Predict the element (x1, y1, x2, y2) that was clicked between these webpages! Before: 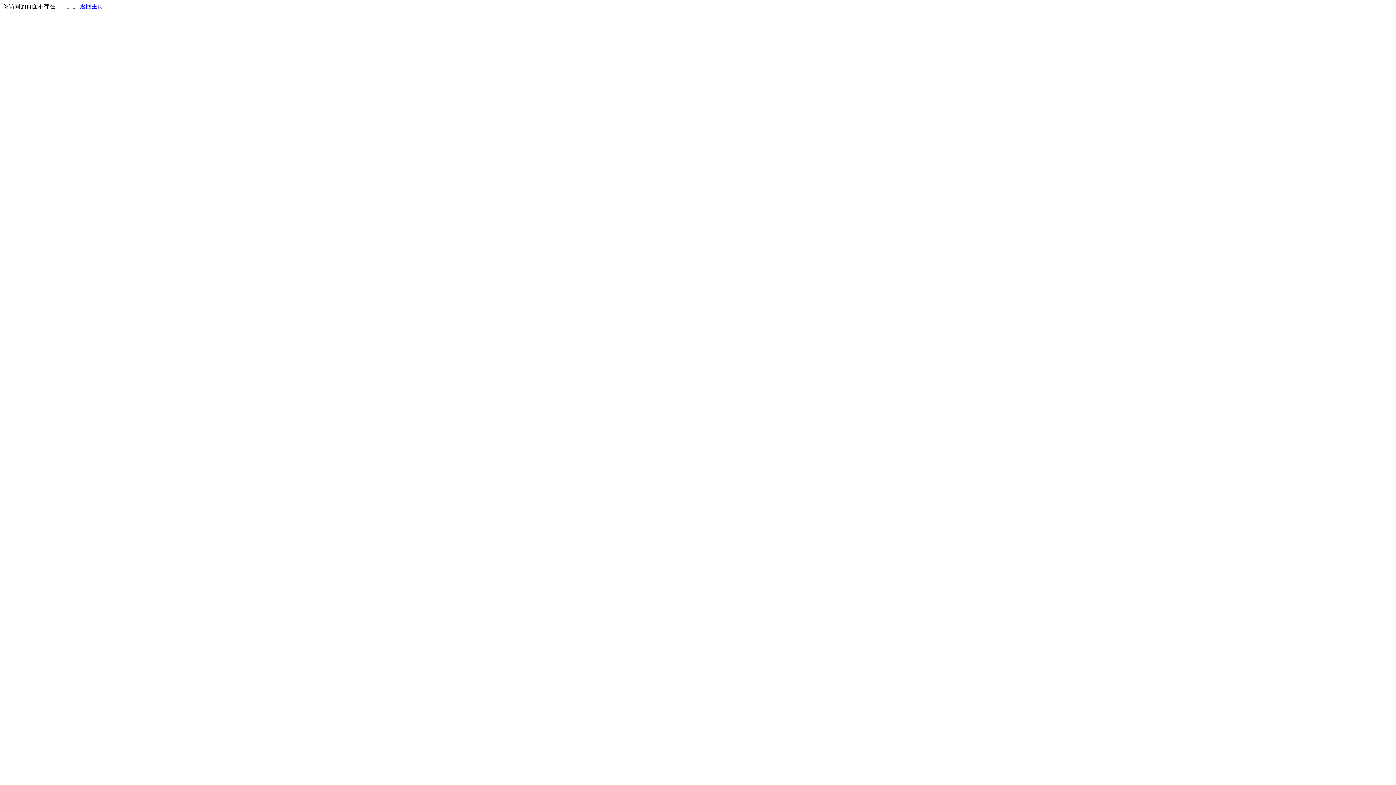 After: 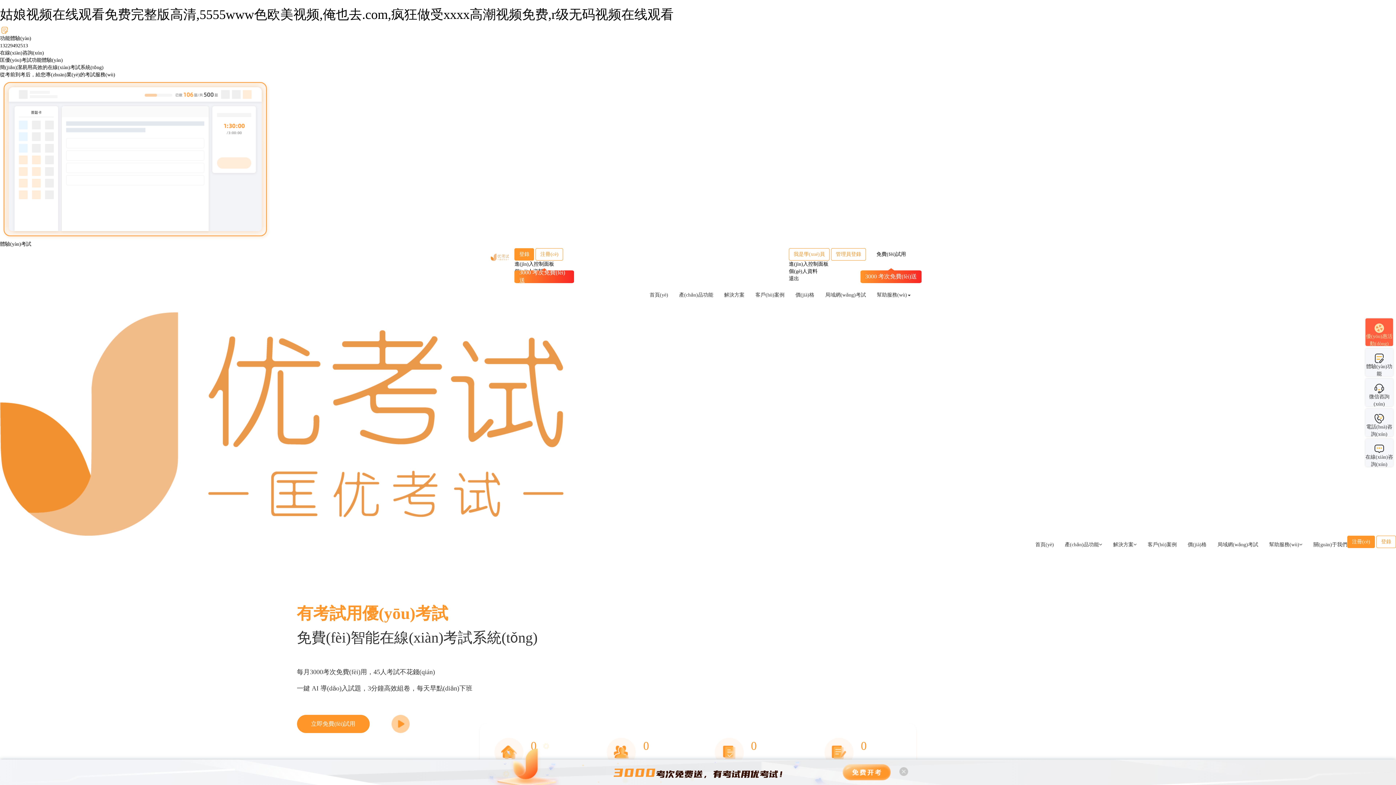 Action: bbox: (80, 3, 103, 9) label: 返回主页